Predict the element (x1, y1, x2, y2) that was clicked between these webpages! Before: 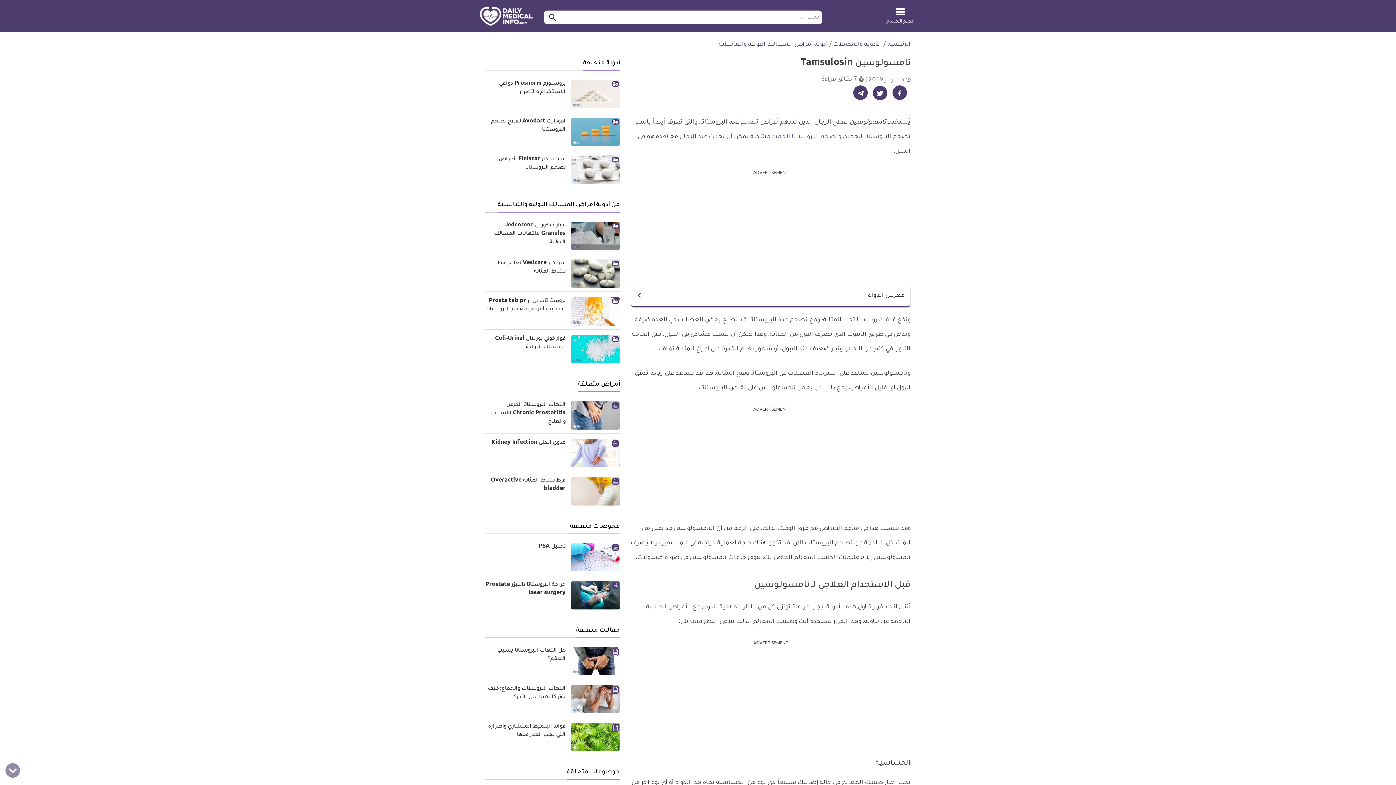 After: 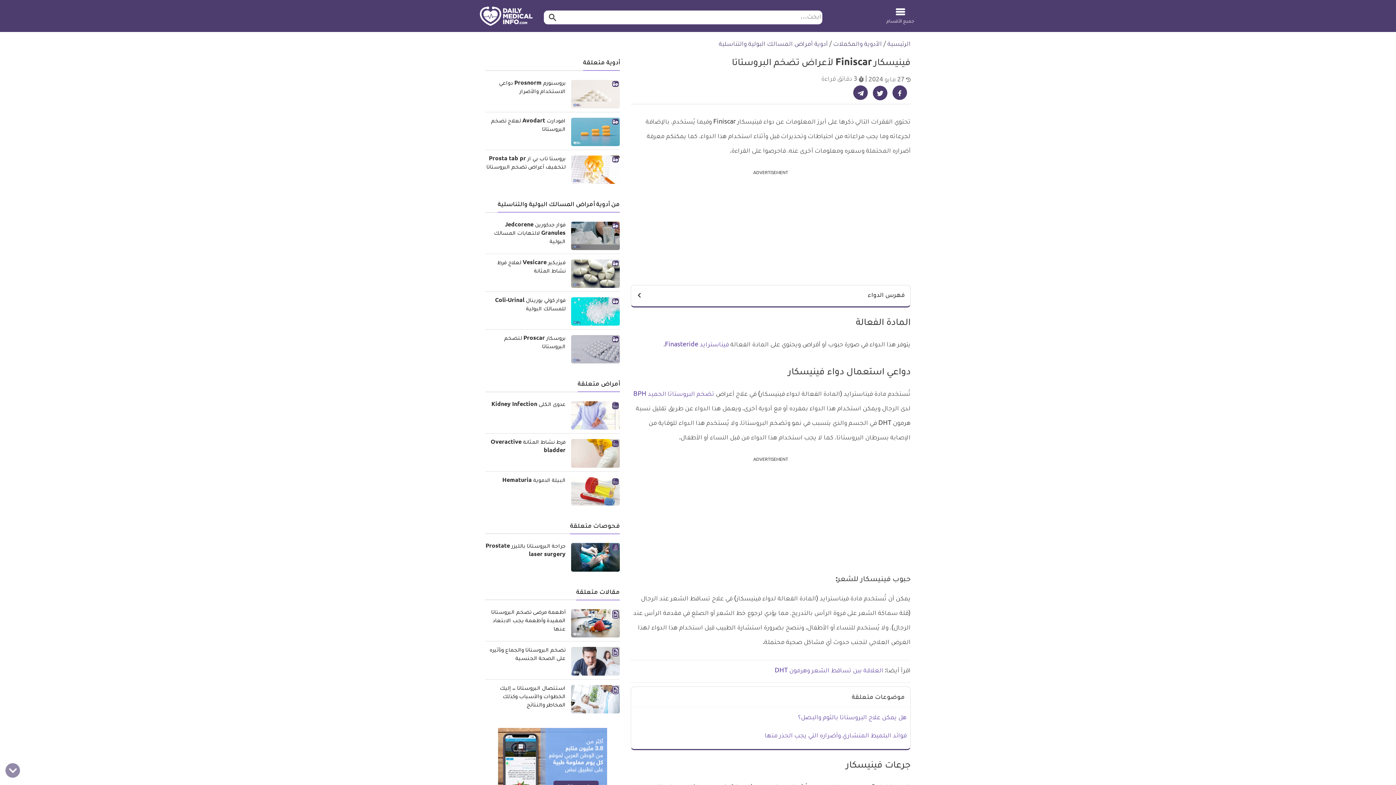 Action: bbox: (571, 155, 620, 184)